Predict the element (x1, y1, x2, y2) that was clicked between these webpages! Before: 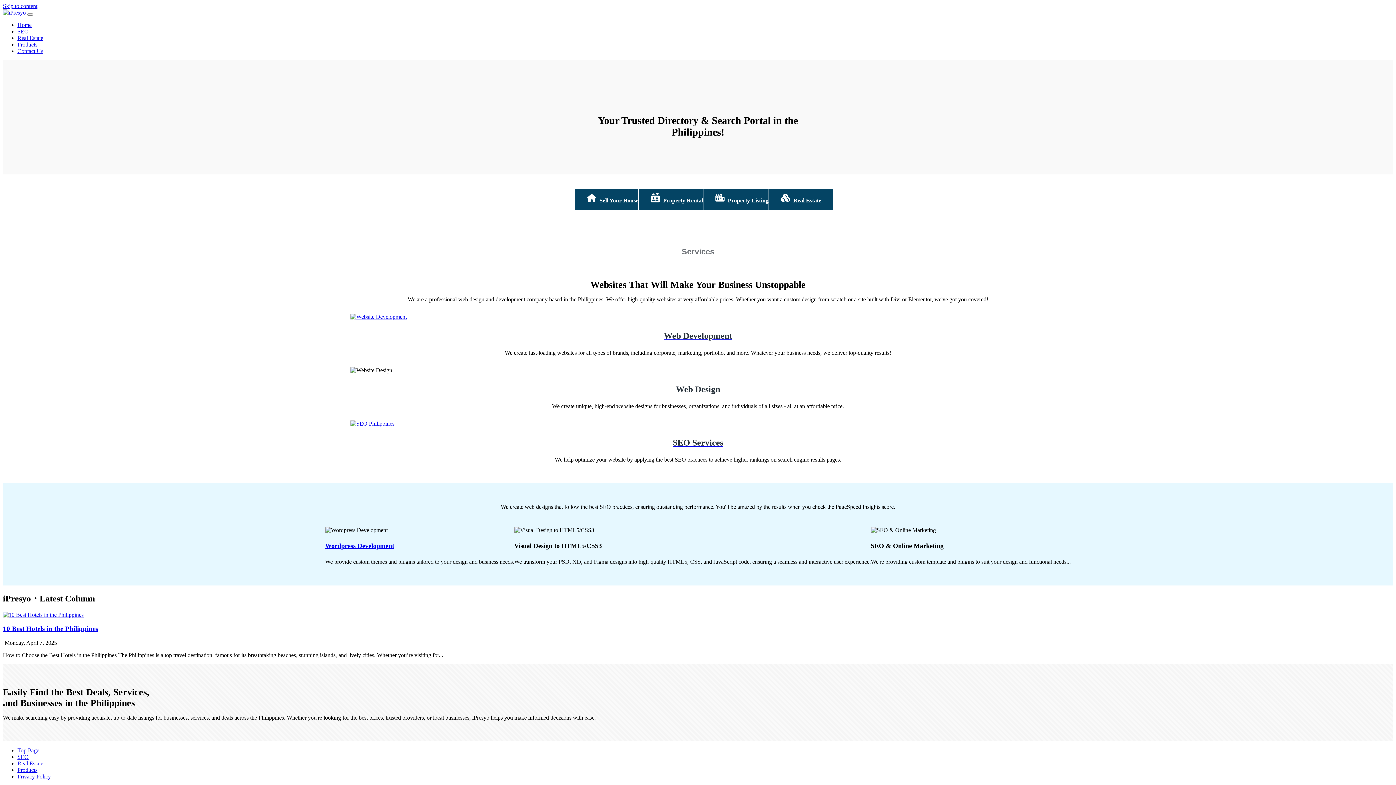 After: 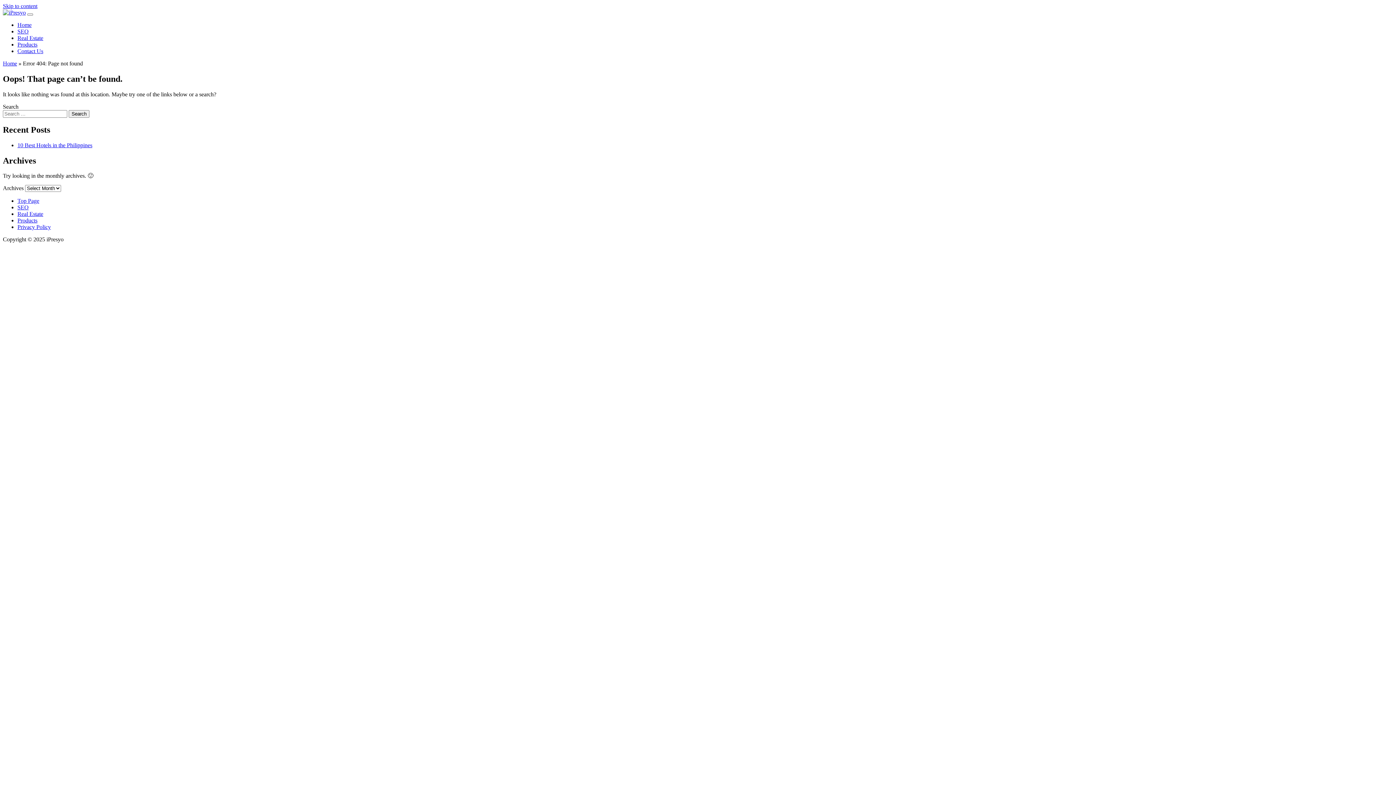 Action: bbox: (2, 420, 1393, 448) label: SEO Services